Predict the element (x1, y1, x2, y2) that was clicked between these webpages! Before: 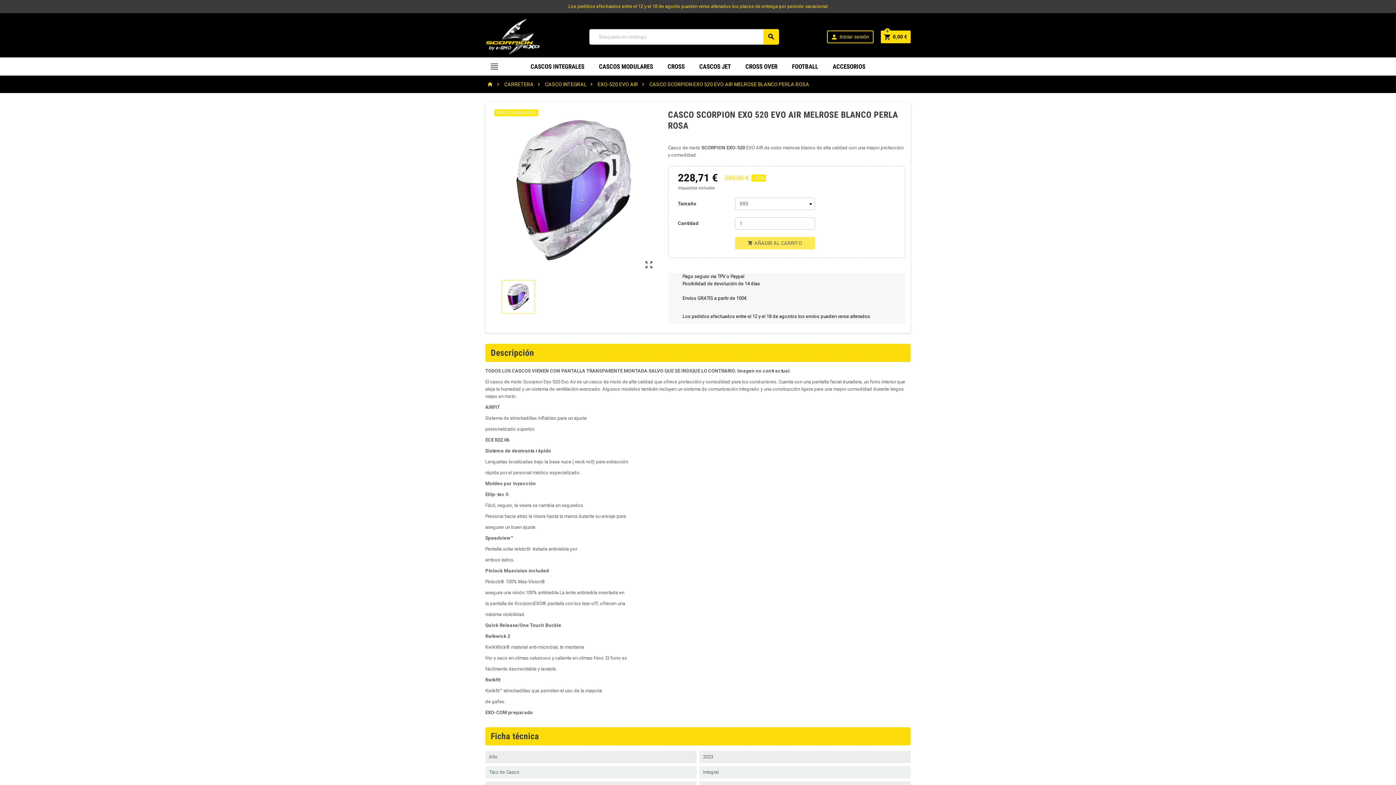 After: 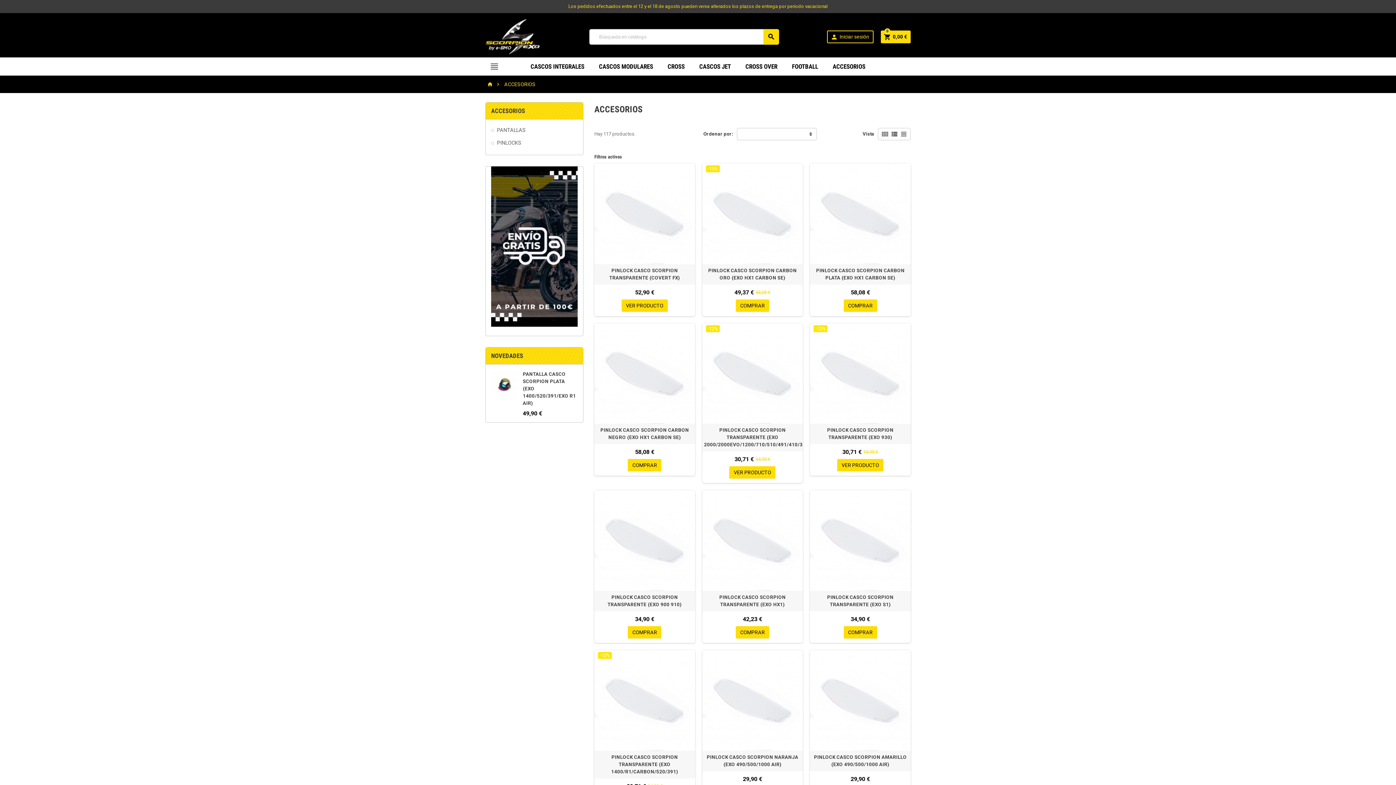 Action: label: ACCESORIOS bbox: (827, 57, 871, 75)